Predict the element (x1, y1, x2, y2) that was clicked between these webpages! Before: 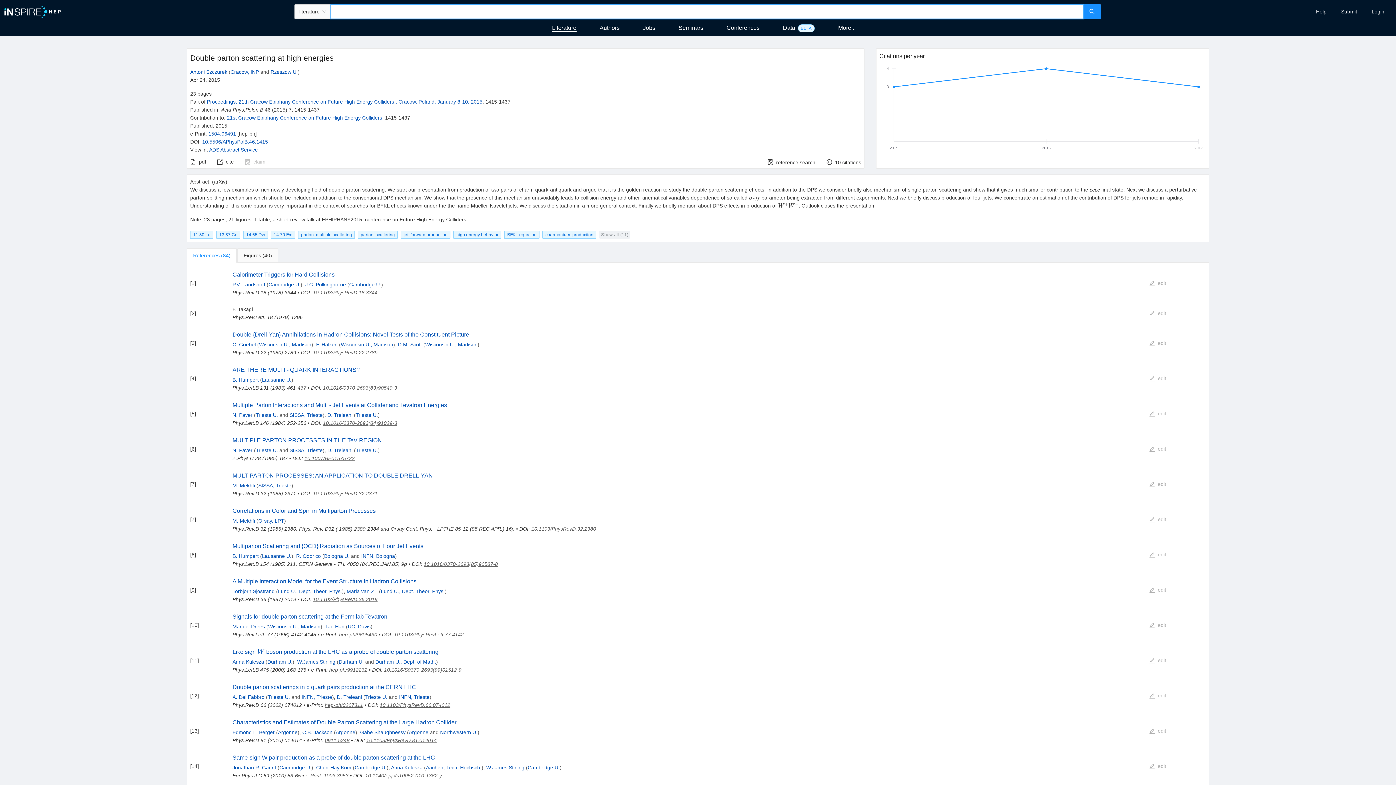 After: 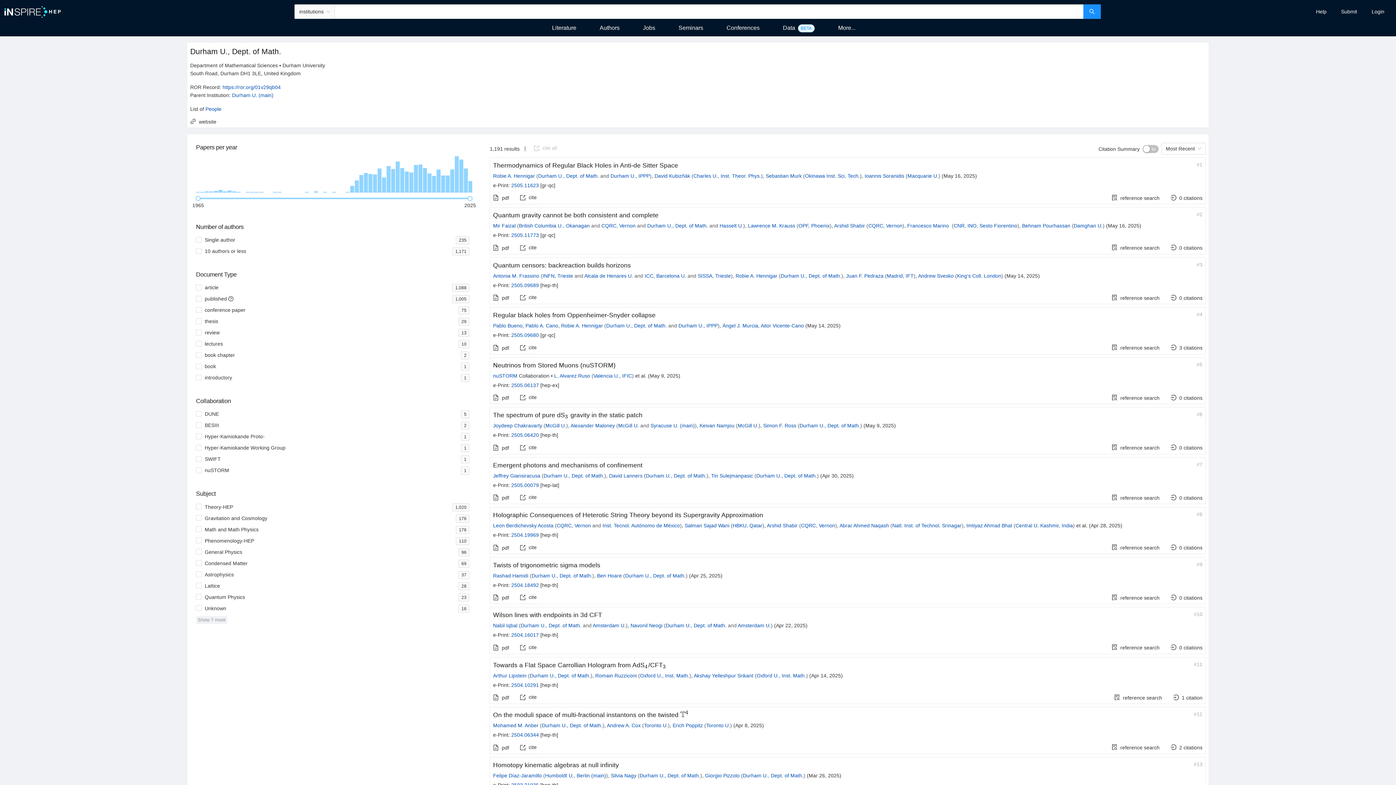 Action: bbox: (375, 659, 436, 665) label: Durham U., Dept. of Math.